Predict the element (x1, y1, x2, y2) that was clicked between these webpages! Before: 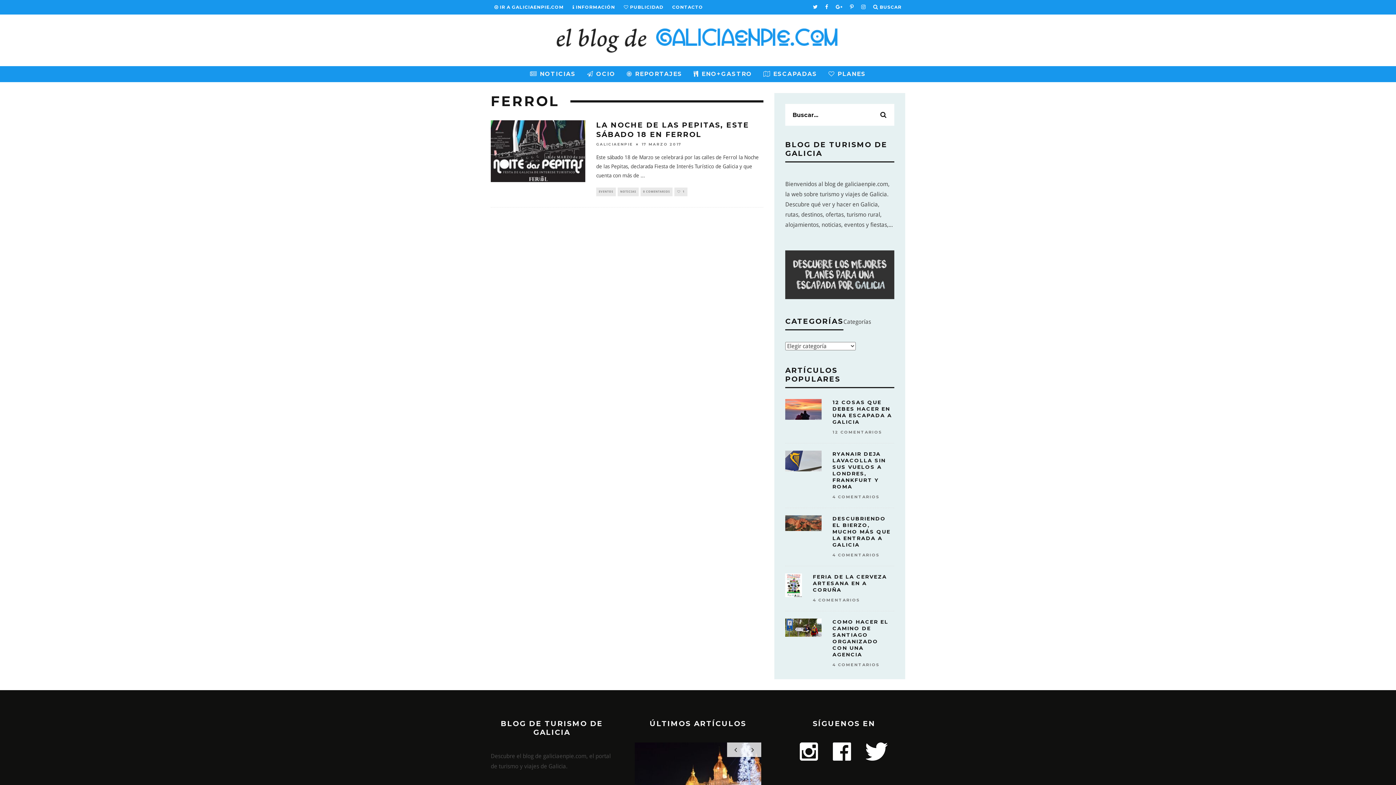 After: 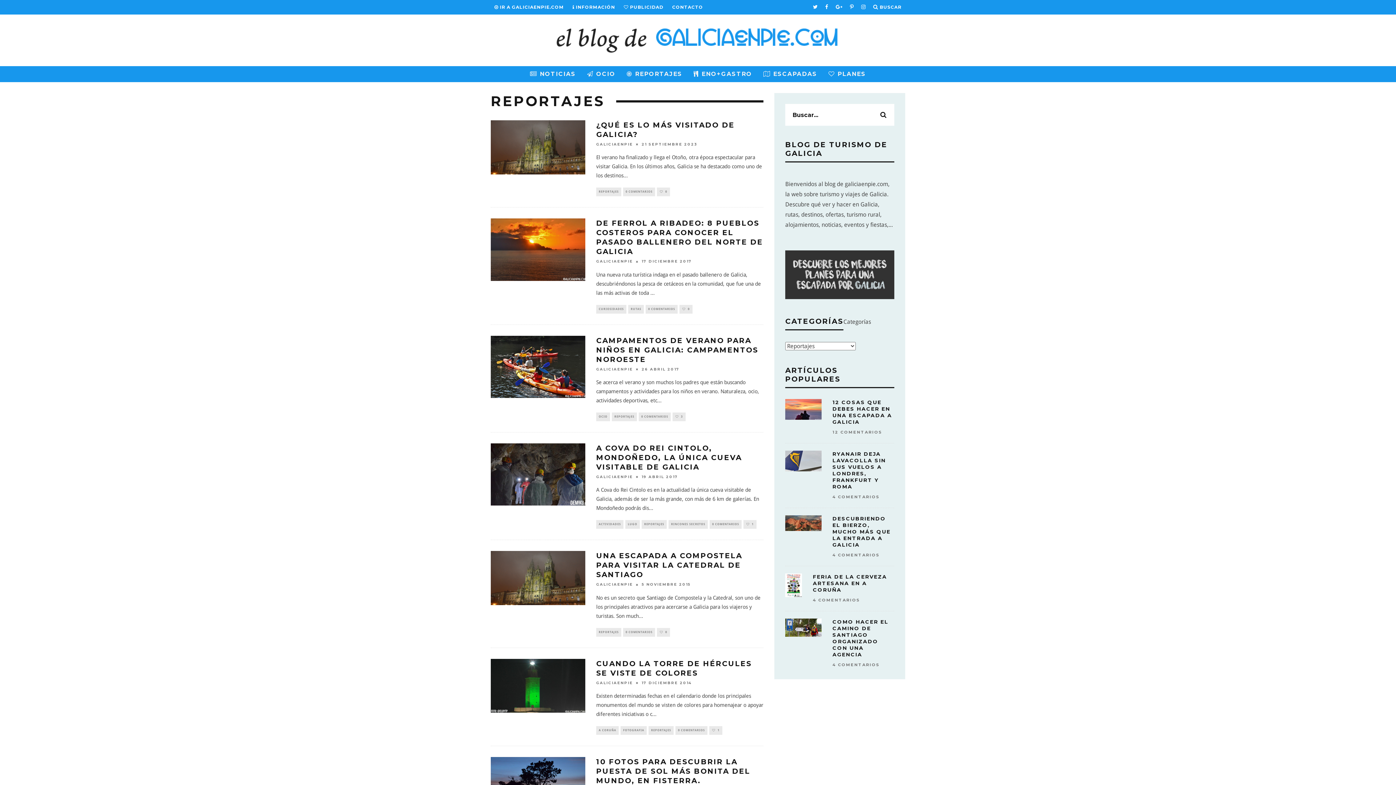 Action: label:  REPORTAJES bbox: (622, 66, 686, 82)